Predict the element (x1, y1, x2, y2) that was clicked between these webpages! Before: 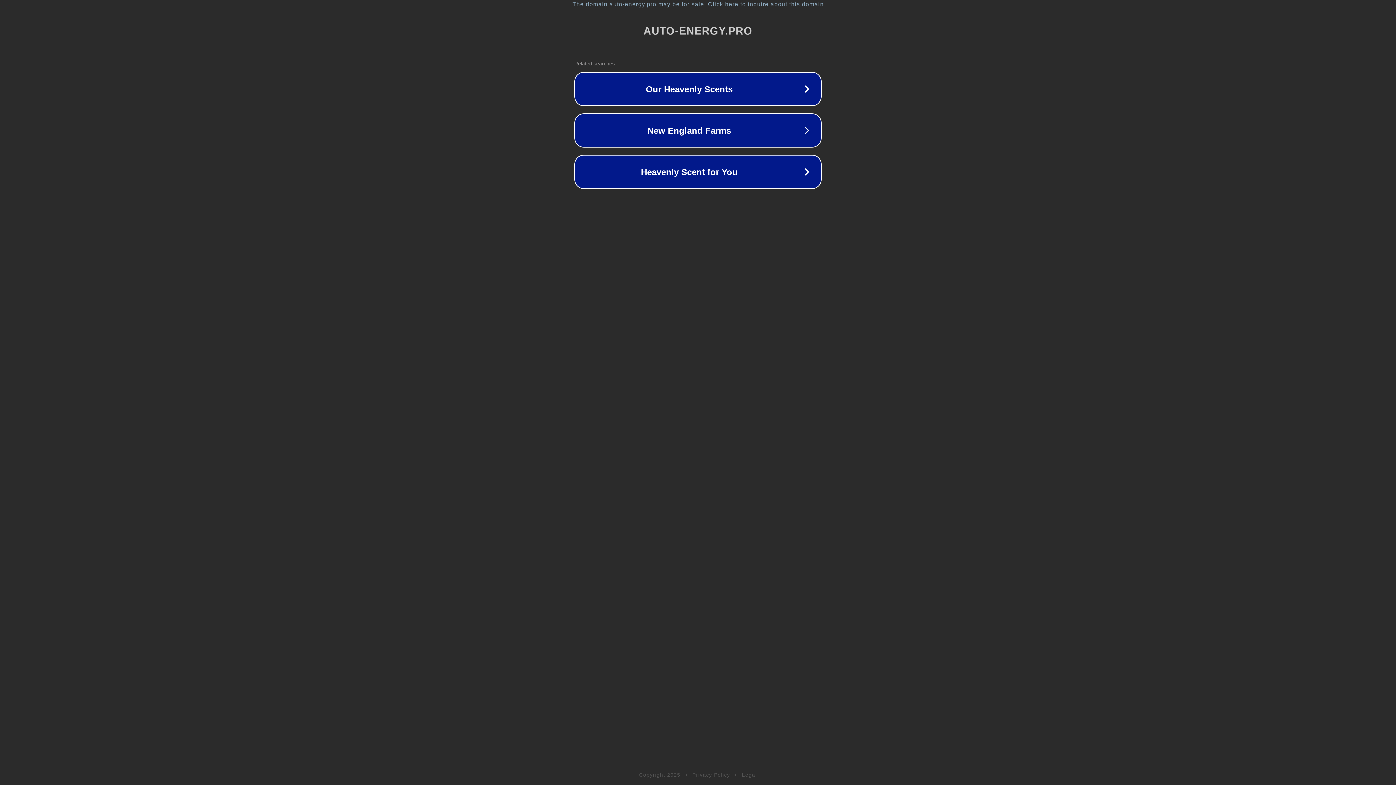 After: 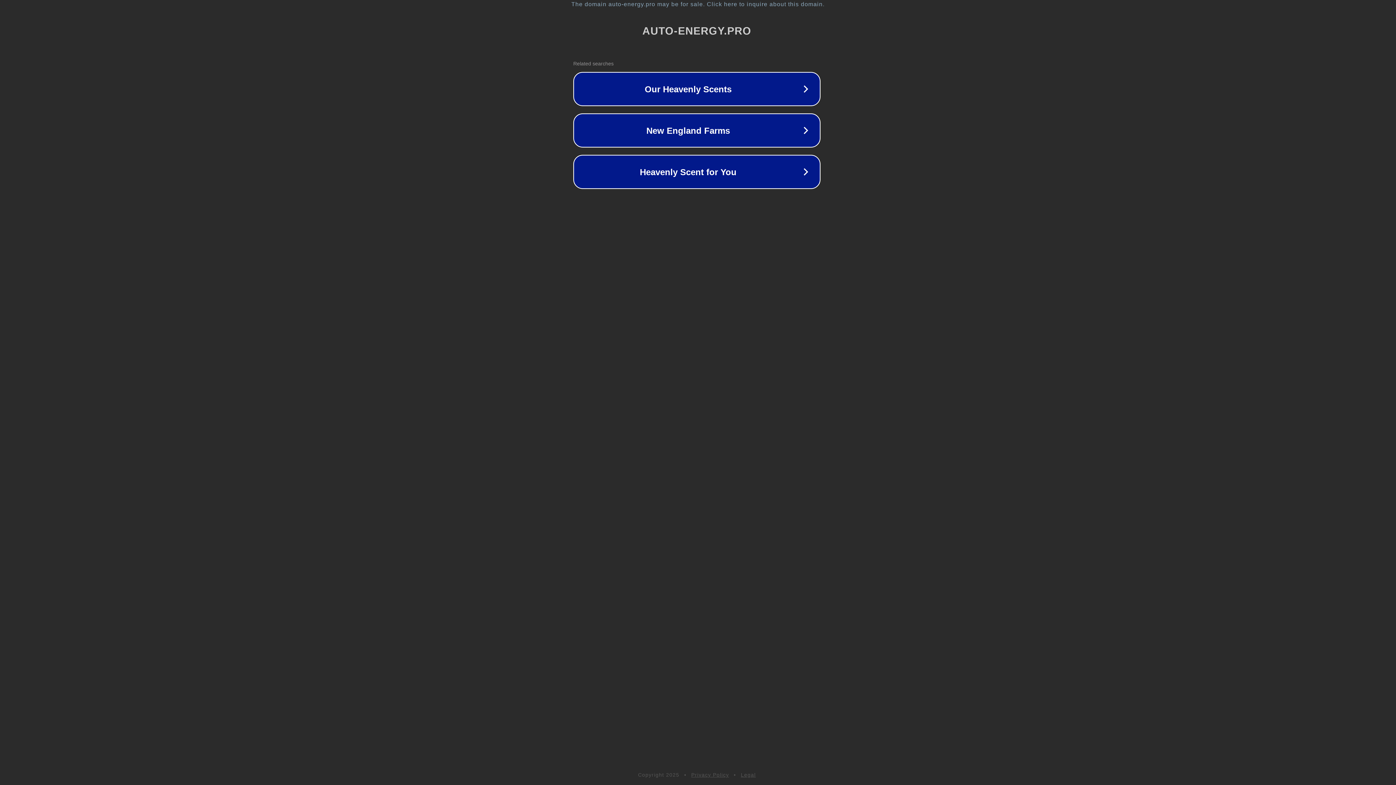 Action: label: The domain auto-energy.pro may be for sale. Click here to inquire about this domain. bbox: (1, 1, 1397, 7)